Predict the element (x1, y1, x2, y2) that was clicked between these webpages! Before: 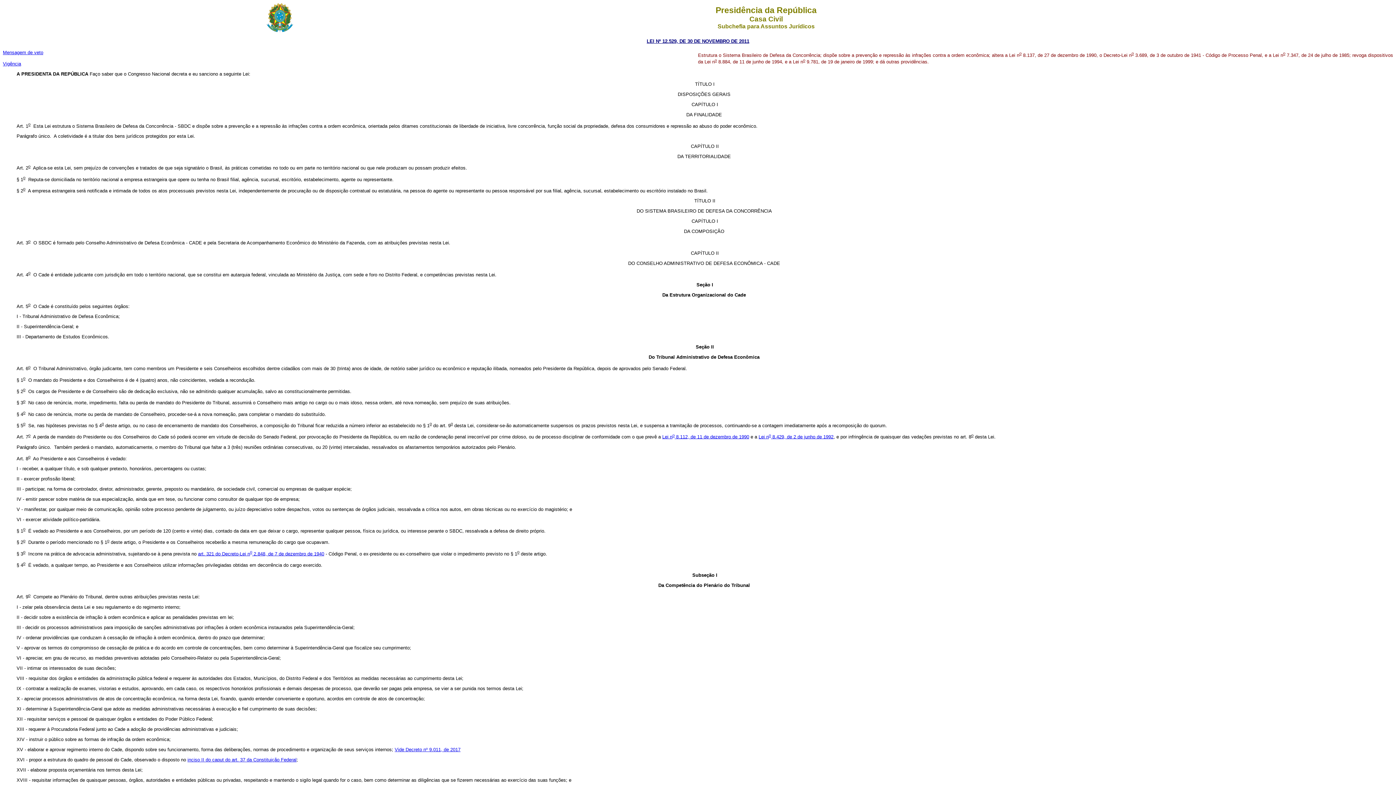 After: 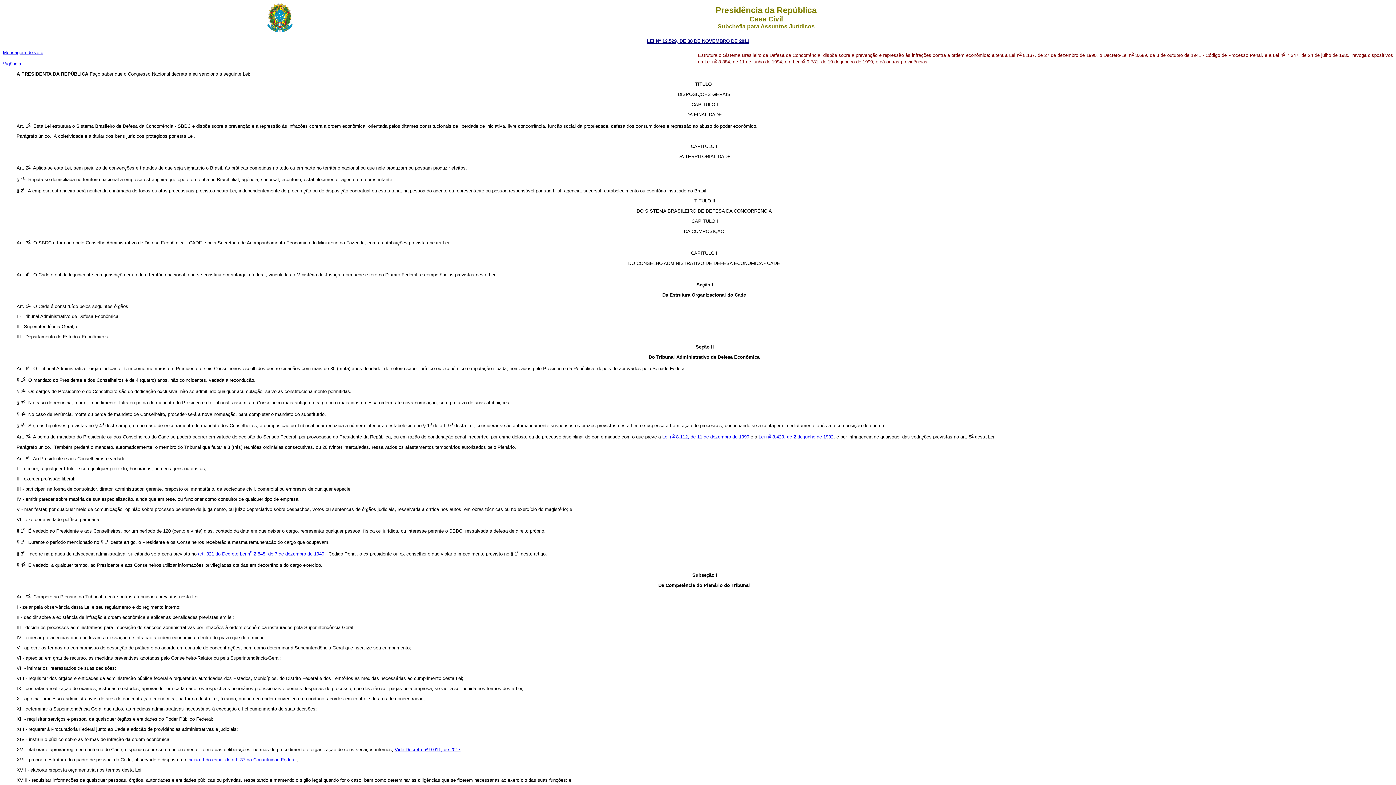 Action: label: Lei no 8.429, de 2 de junho de 1992 bbox: (758, 434, 833, 439)